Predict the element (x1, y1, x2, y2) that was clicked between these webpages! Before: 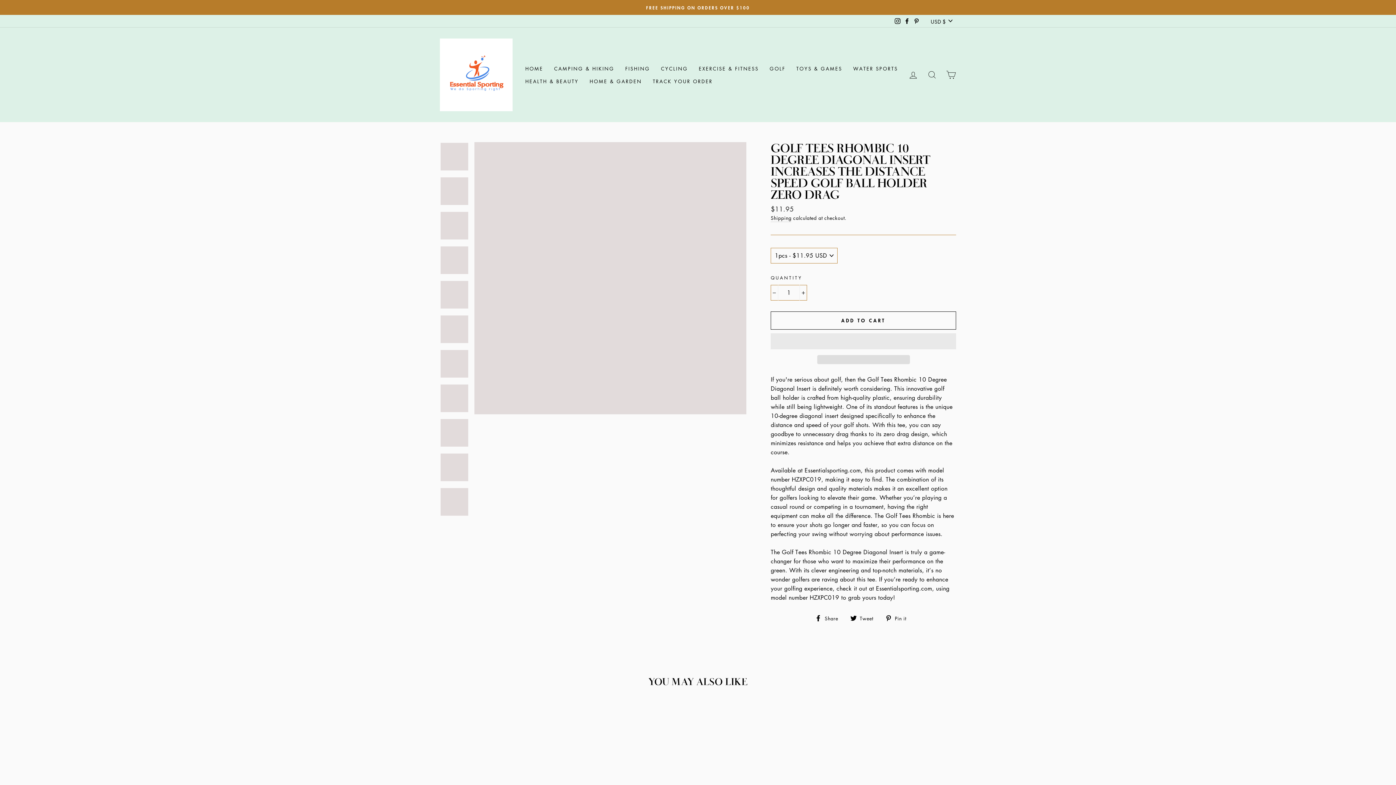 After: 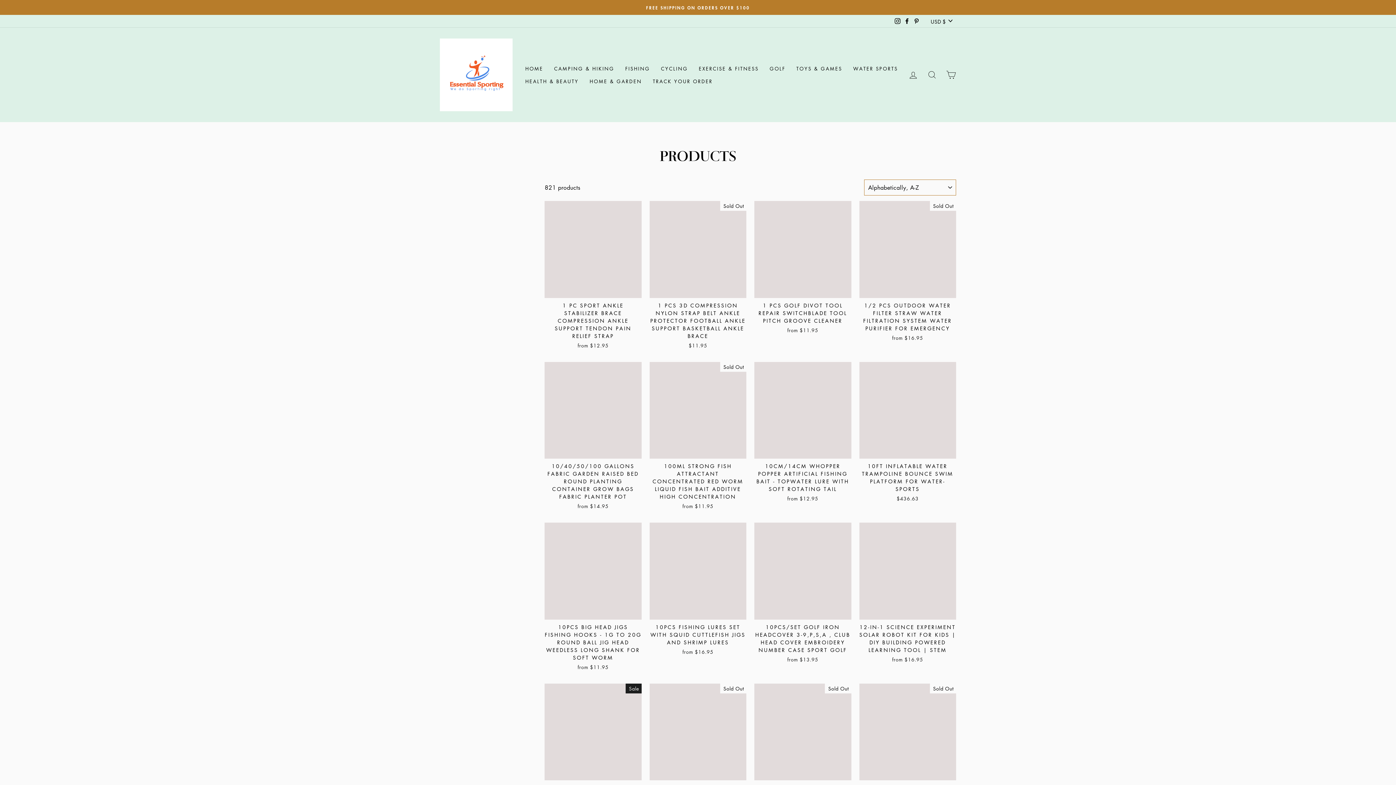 Action: bbox: (441, 3, 954, 11) label: FREE SHIPPING ON ORDERS OVER $100